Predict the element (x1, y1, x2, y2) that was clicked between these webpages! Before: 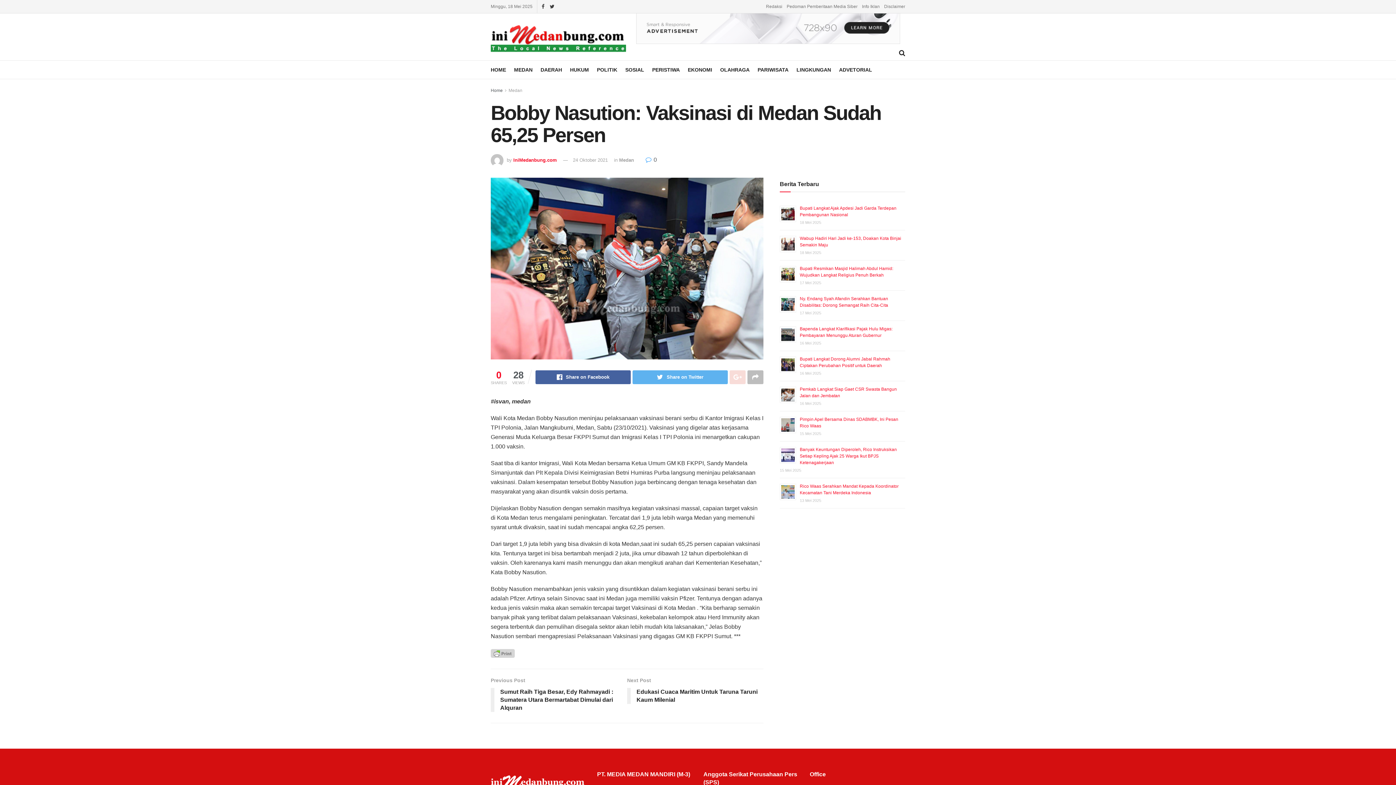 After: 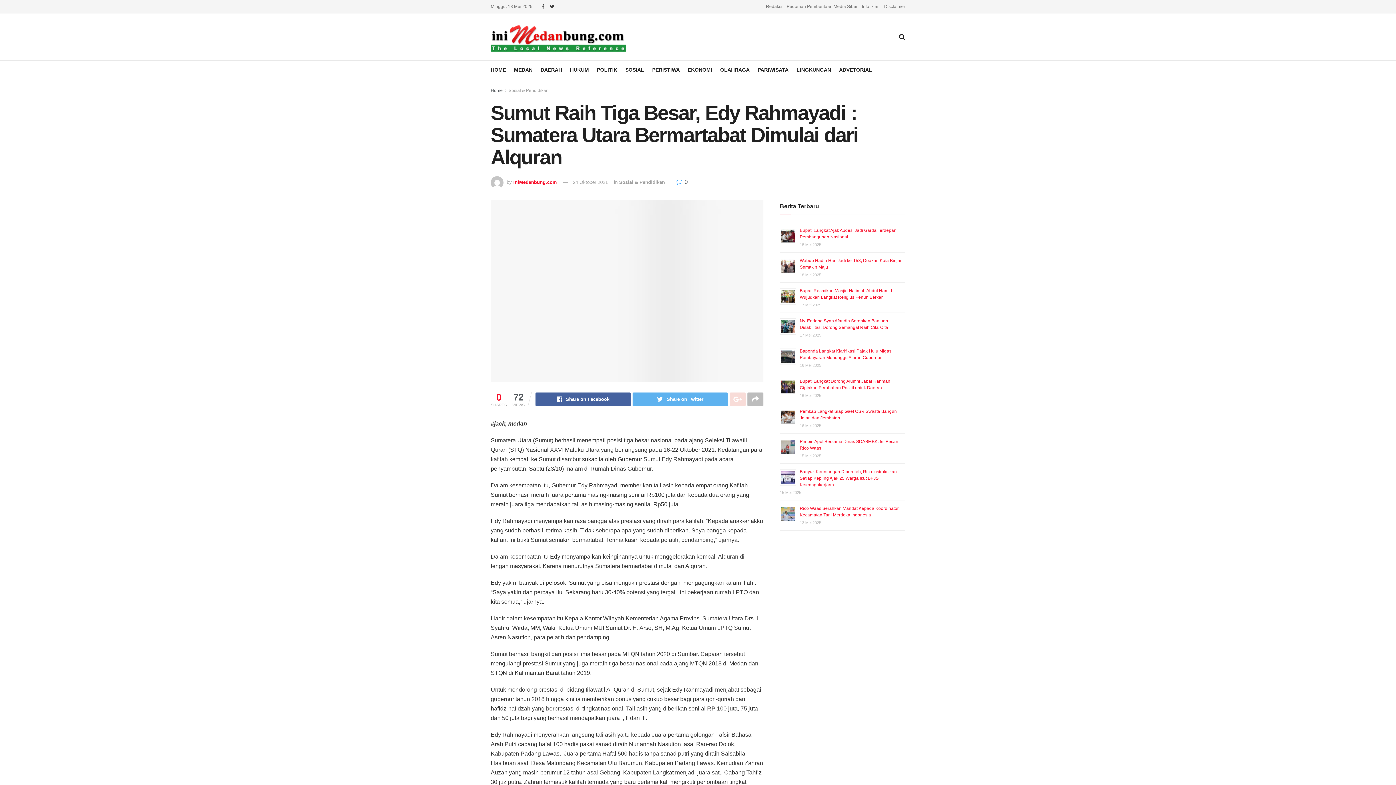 Action: label: Previous Post
Sumut Raih Tiga Besar, Edy Rahmayadi : Sumatera Utara Bermartabat Dimulai dari Alquran bbox: (490, 676, 627, 716)